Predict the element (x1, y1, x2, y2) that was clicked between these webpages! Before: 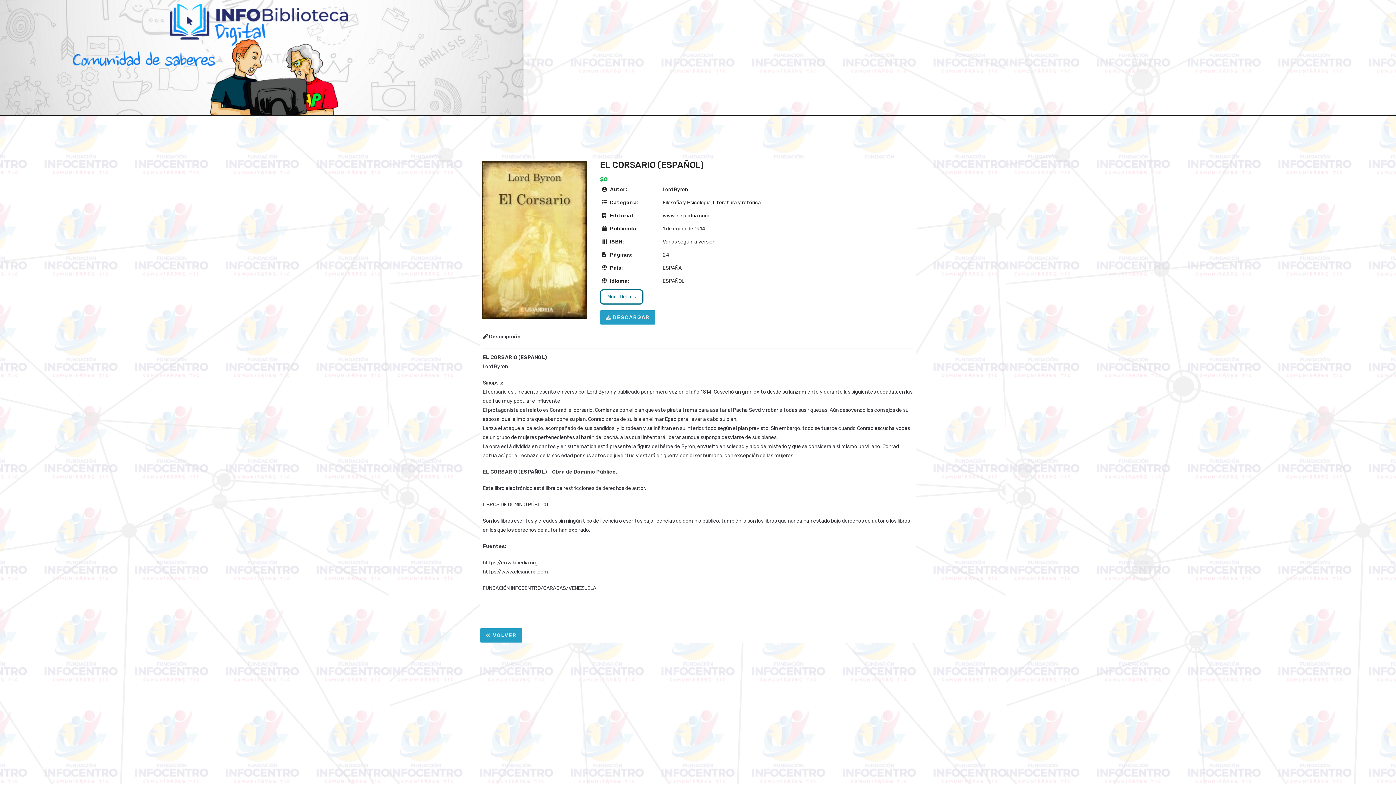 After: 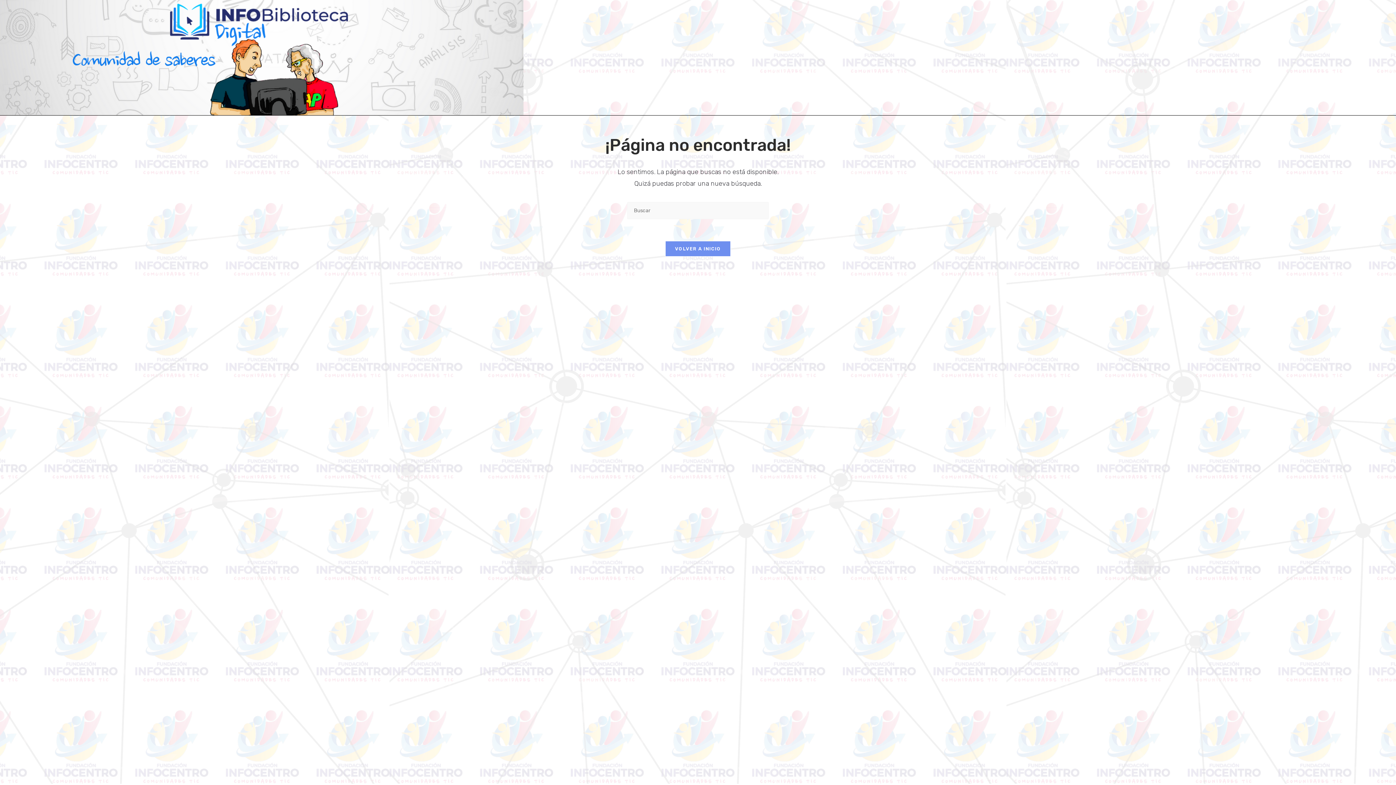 Action: label: Lord Byron bbox: (662, 186, 688, 192)